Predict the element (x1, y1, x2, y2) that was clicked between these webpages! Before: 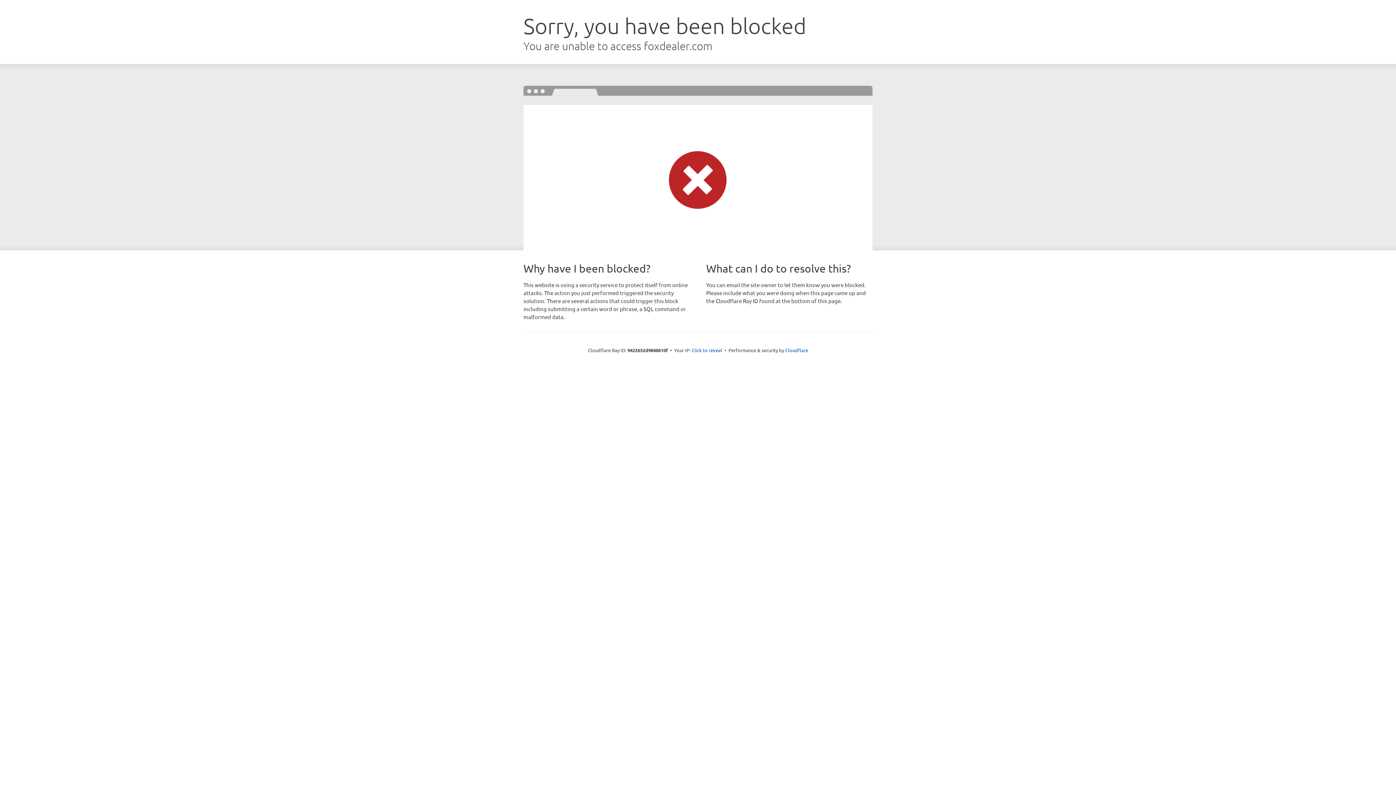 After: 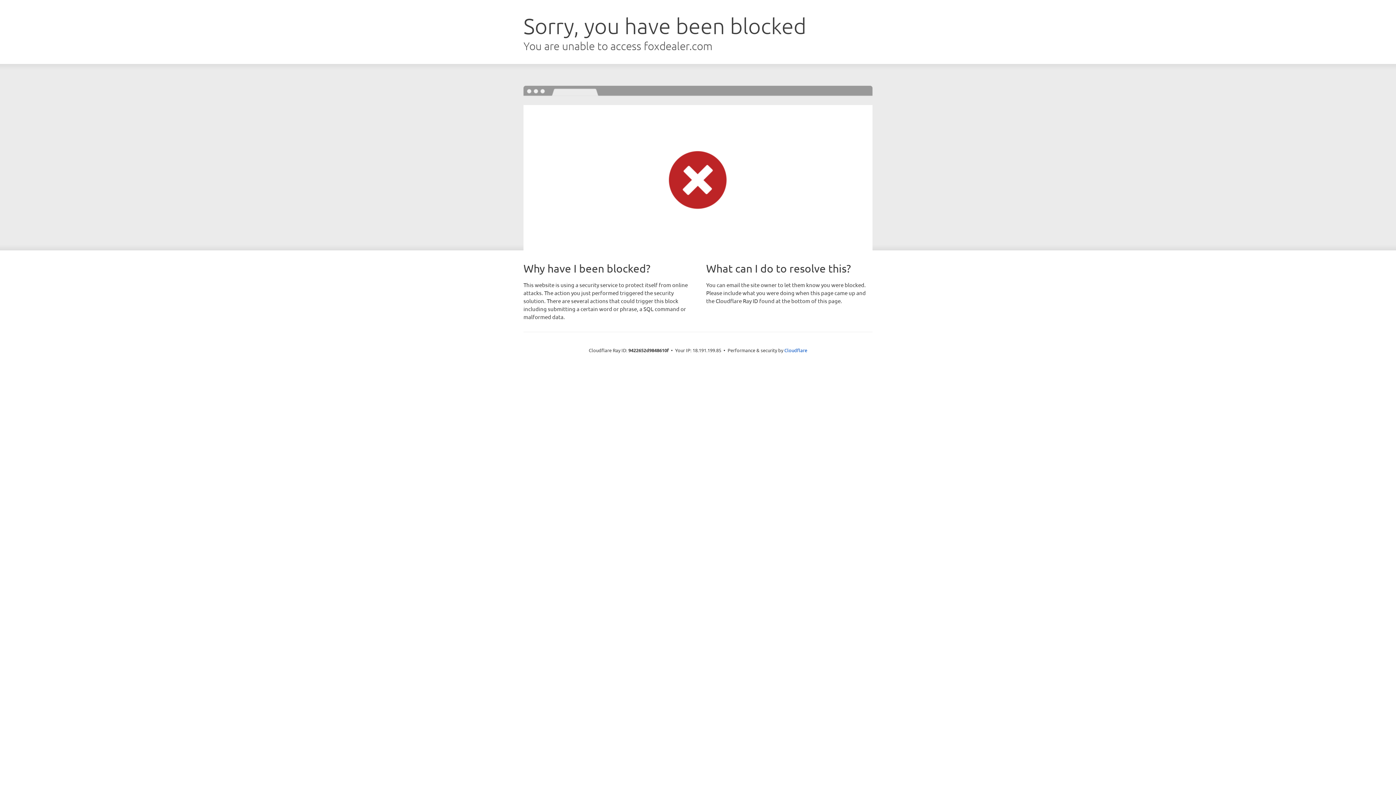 Action: label: Click to reveal bbox: (691, 346, 722, 353)